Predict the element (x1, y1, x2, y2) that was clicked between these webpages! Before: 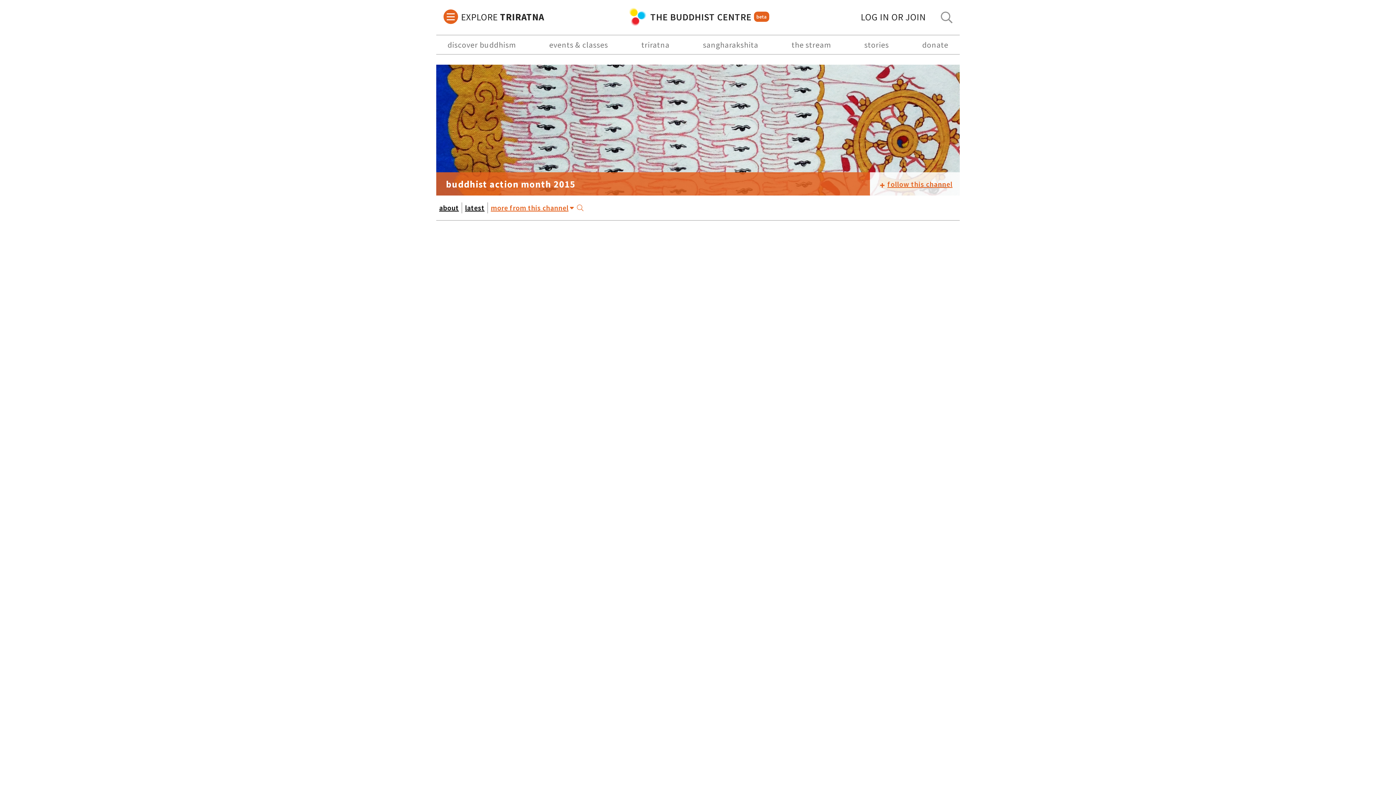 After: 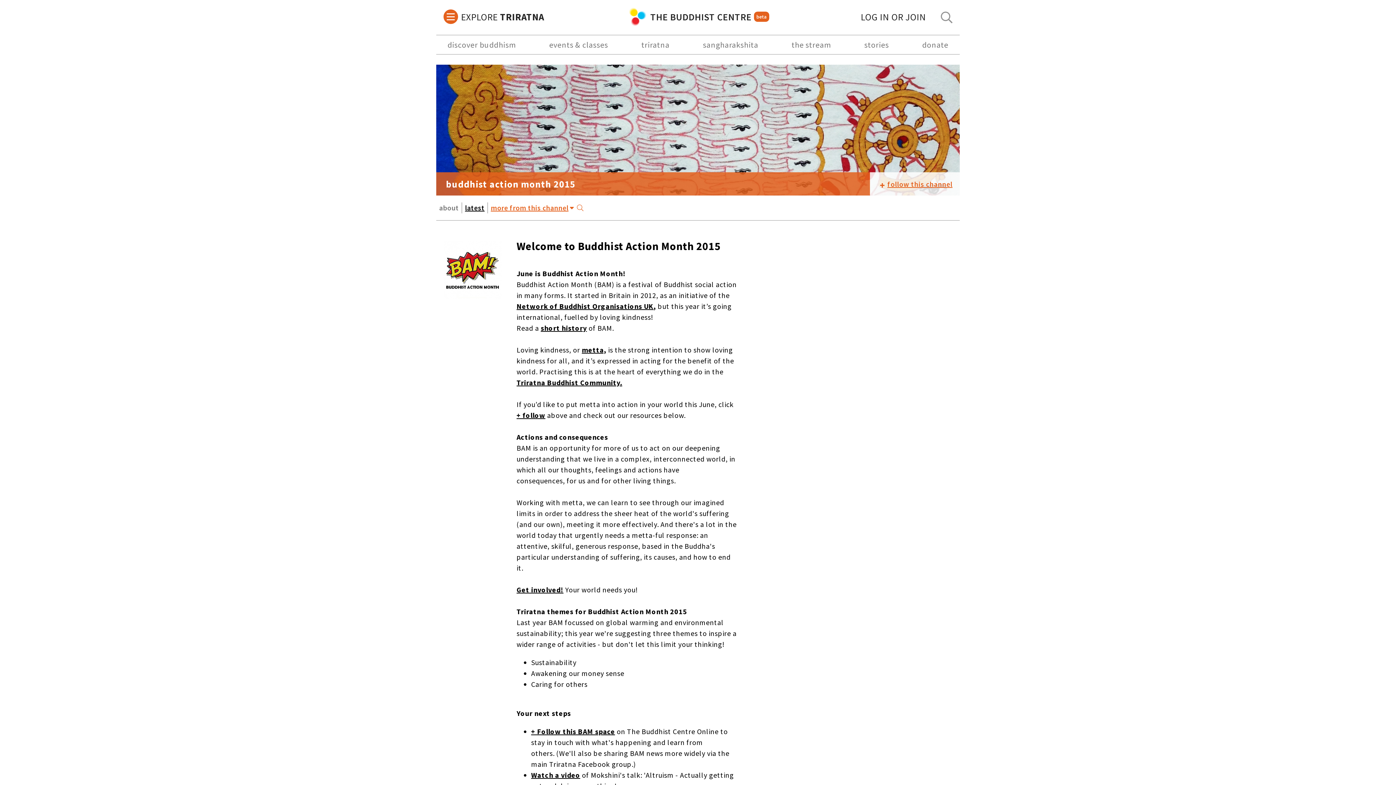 Action: bbox: (439, 203, 458, 212) label: about